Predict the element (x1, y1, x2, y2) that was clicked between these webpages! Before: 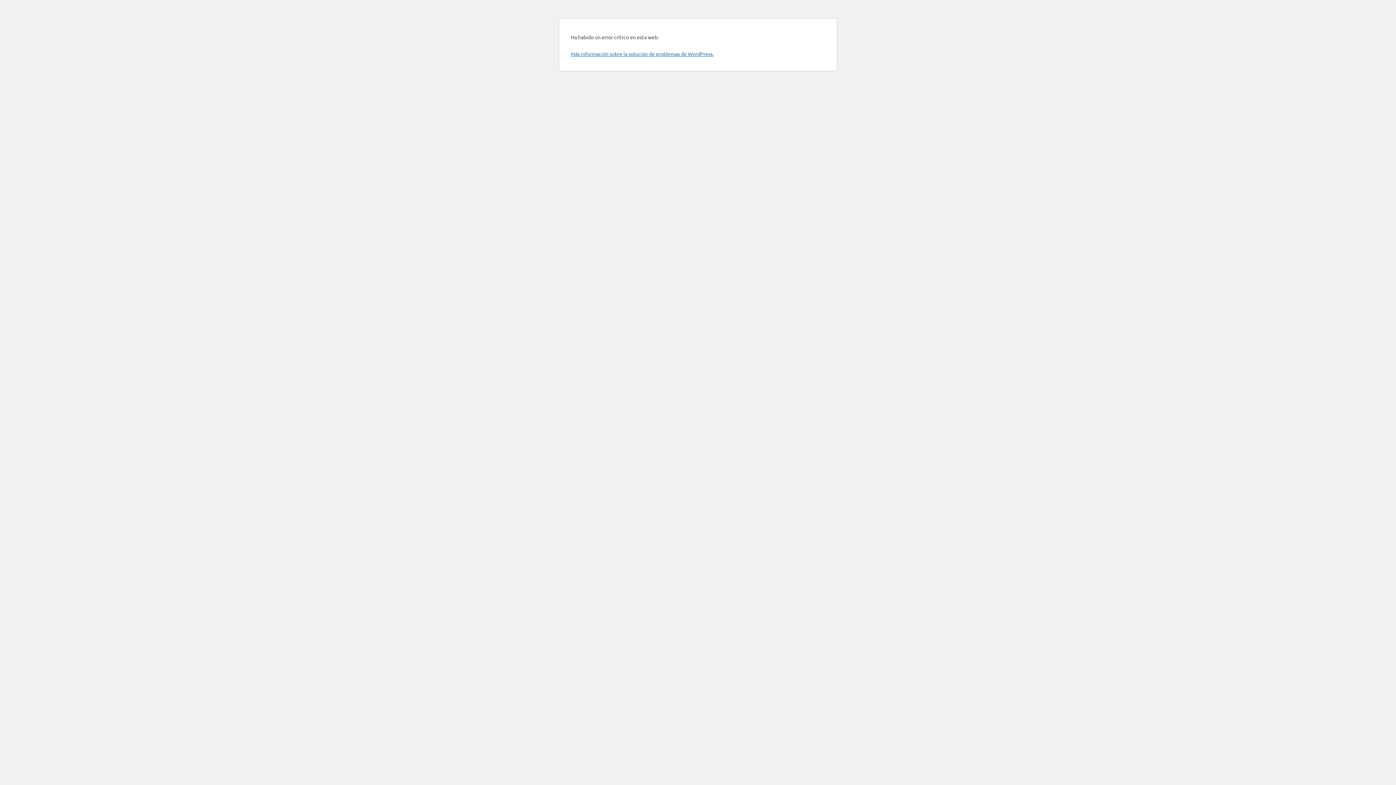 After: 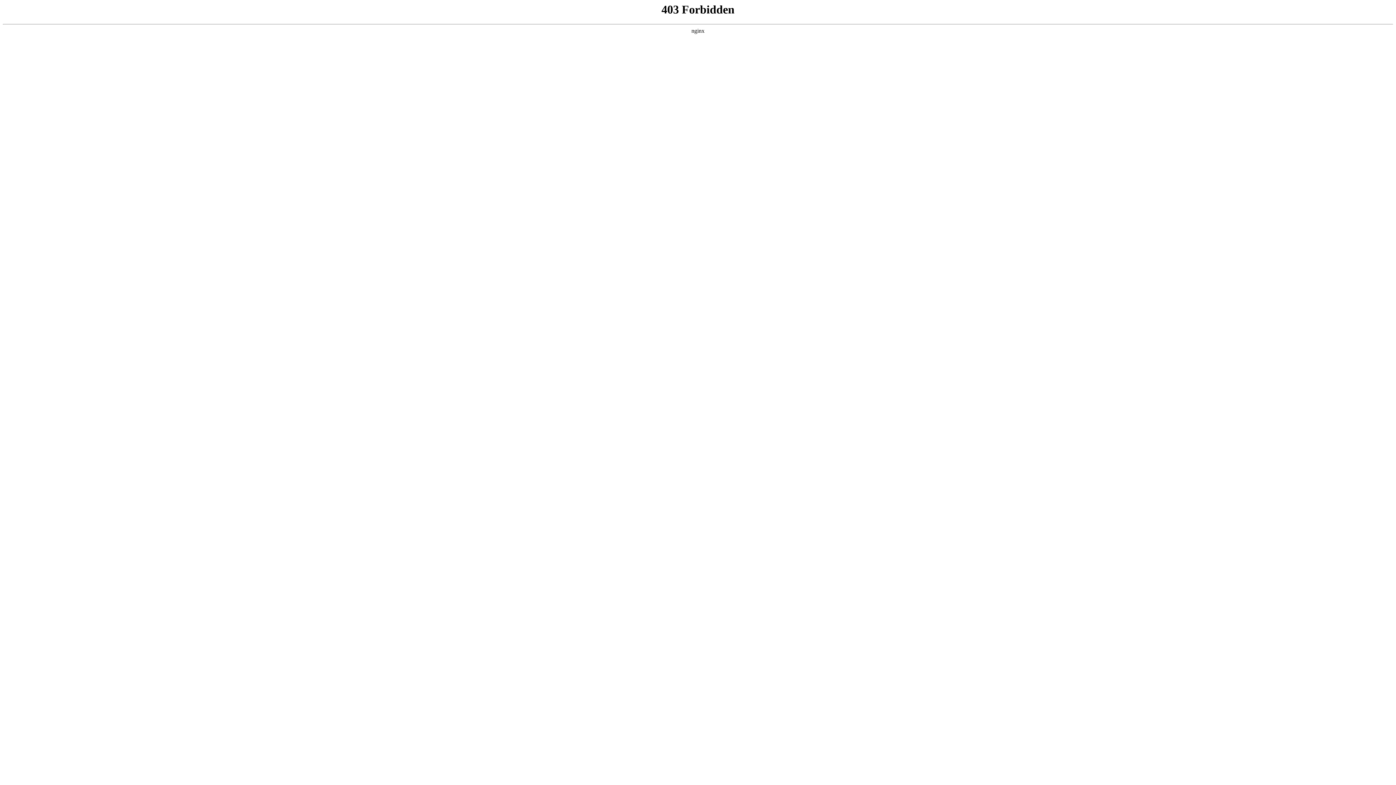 Action: label: Más información sobre la solución de problemas de WordPress. bbox: (570, 50, 713, 57)